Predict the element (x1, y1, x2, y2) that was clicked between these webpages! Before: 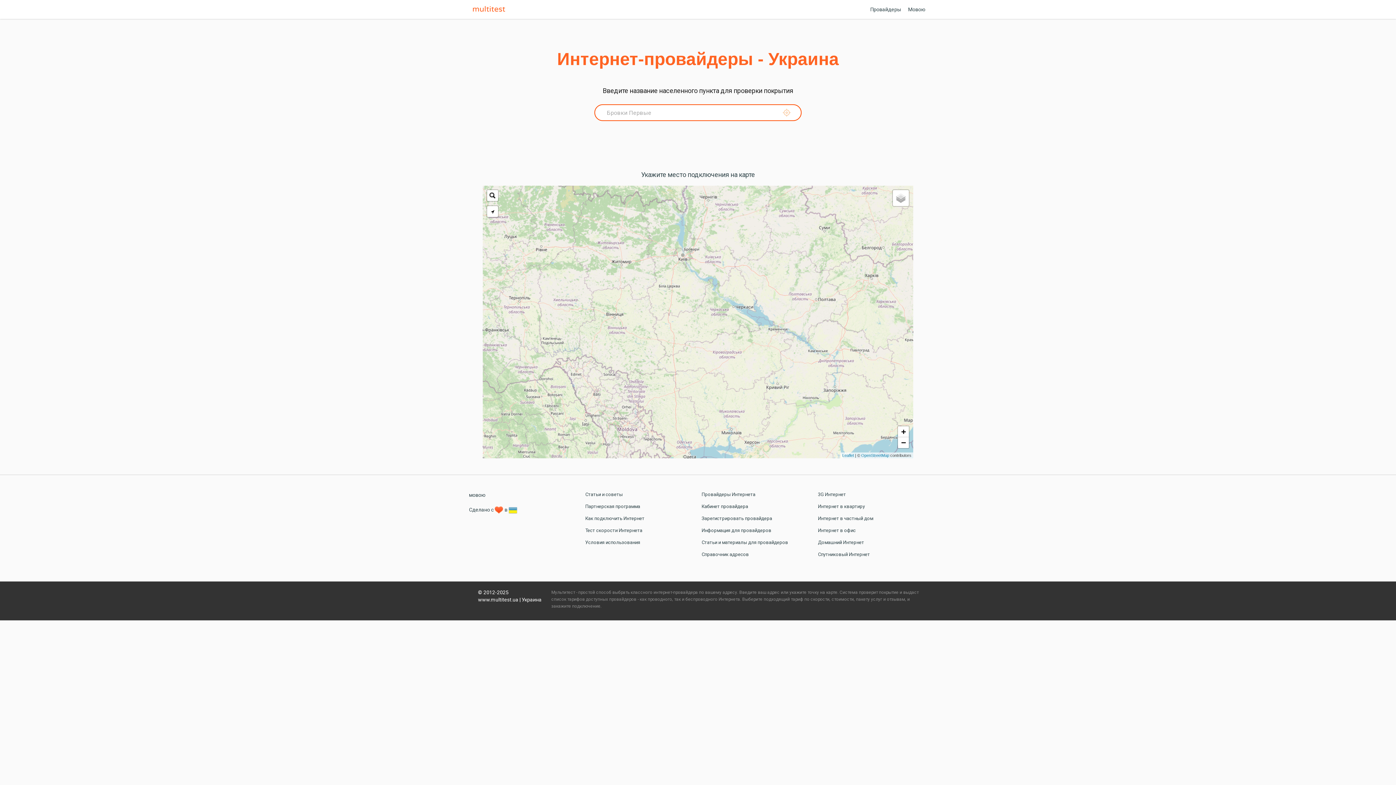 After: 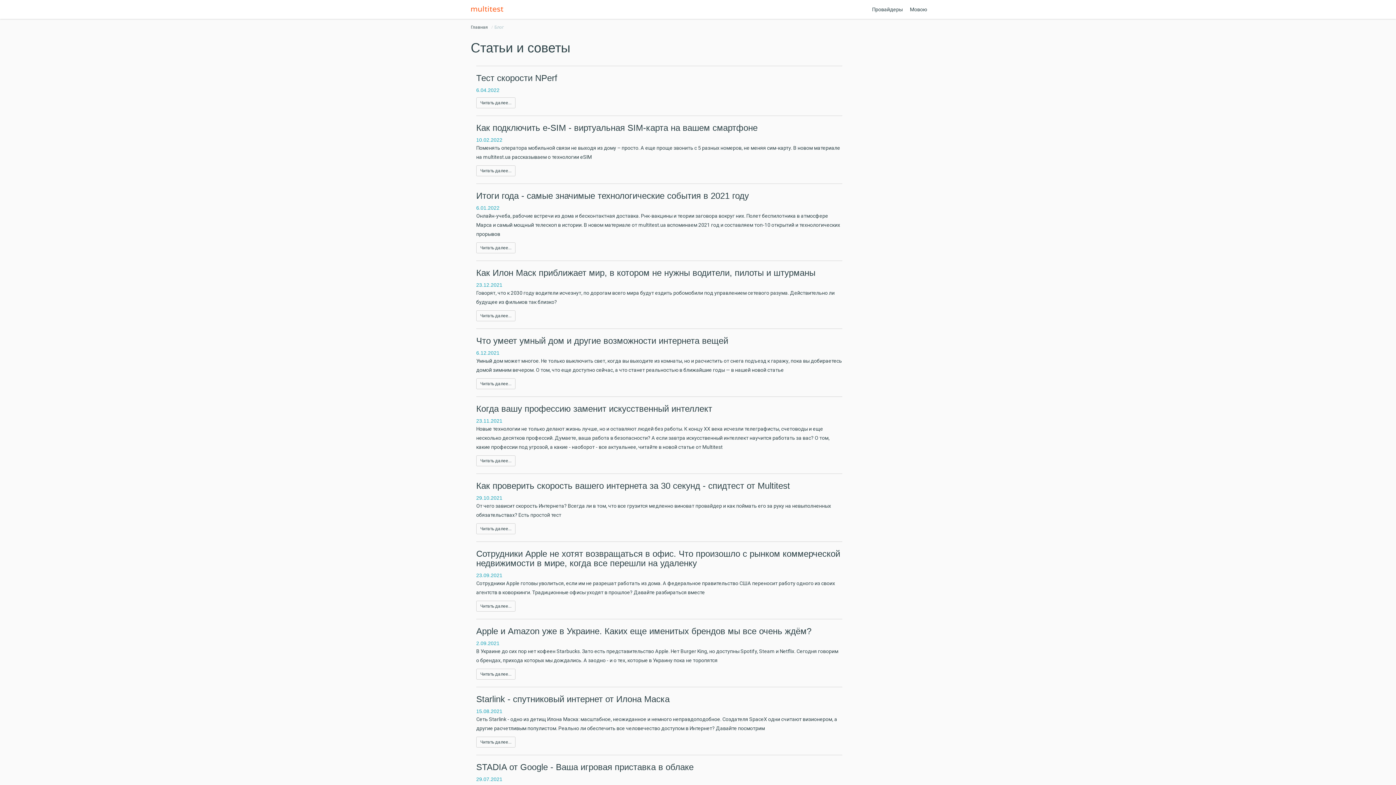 Action: bbox: (585, 492, 622, 497) label: Статьи и советы